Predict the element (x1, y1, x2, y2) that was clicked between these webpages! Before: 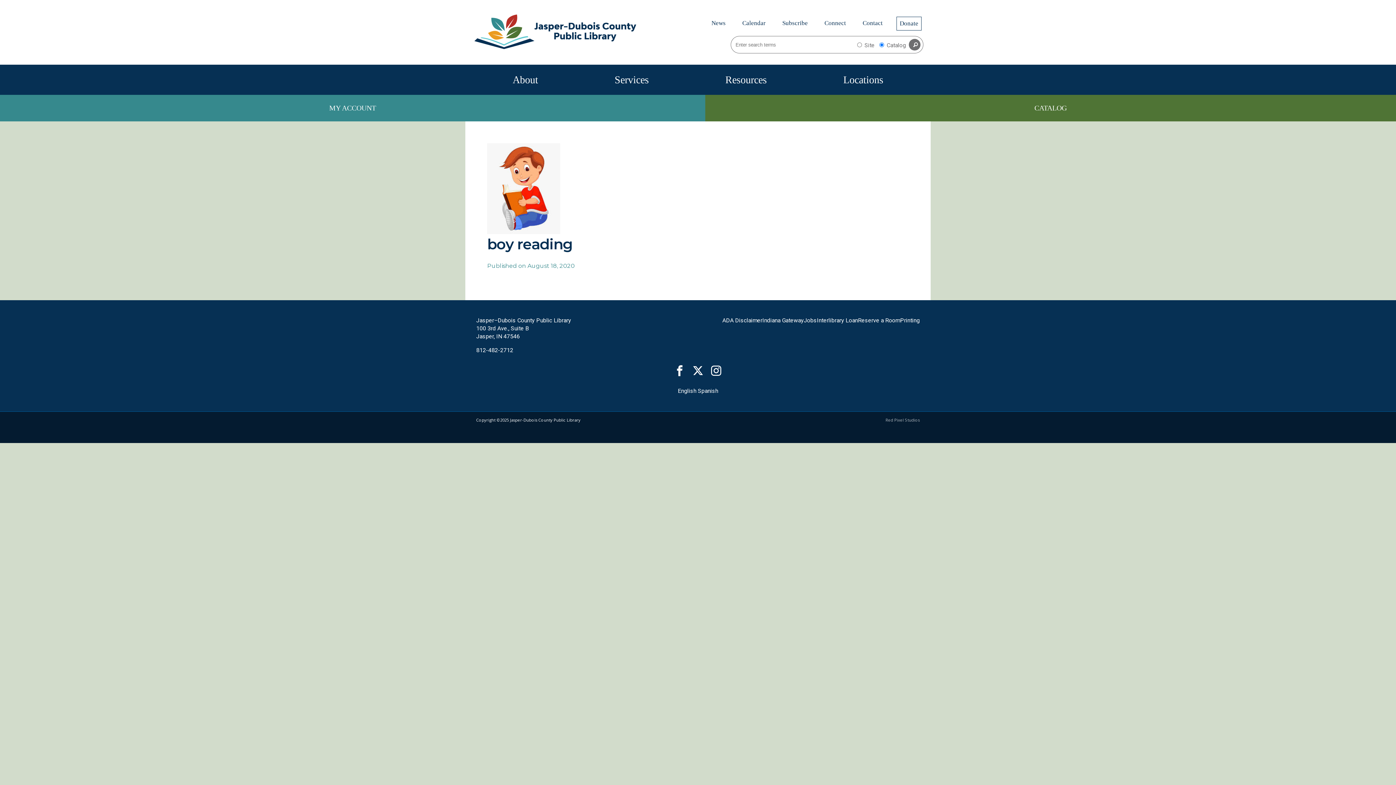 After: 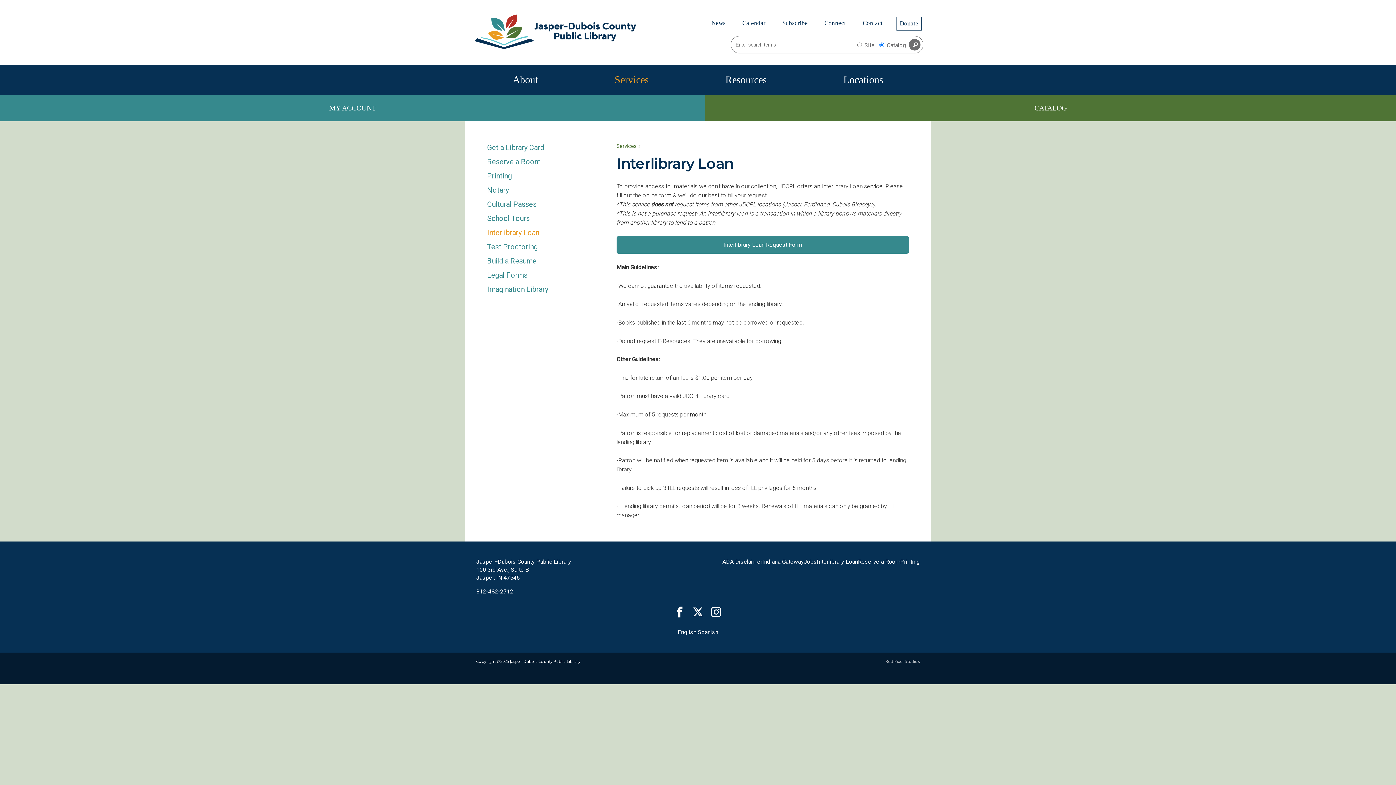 Action: bbox: (817, 316, 858, 324) label: Interlibrary Loan